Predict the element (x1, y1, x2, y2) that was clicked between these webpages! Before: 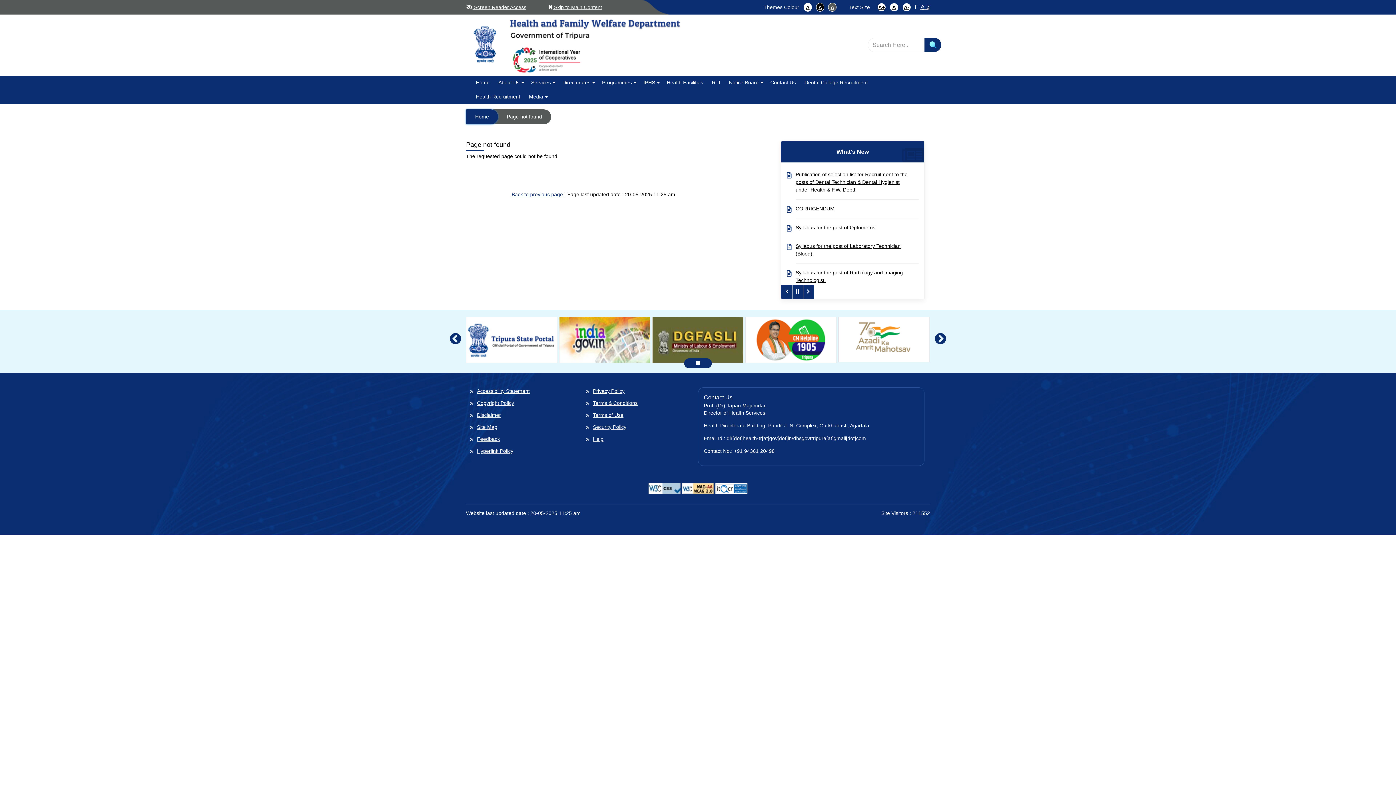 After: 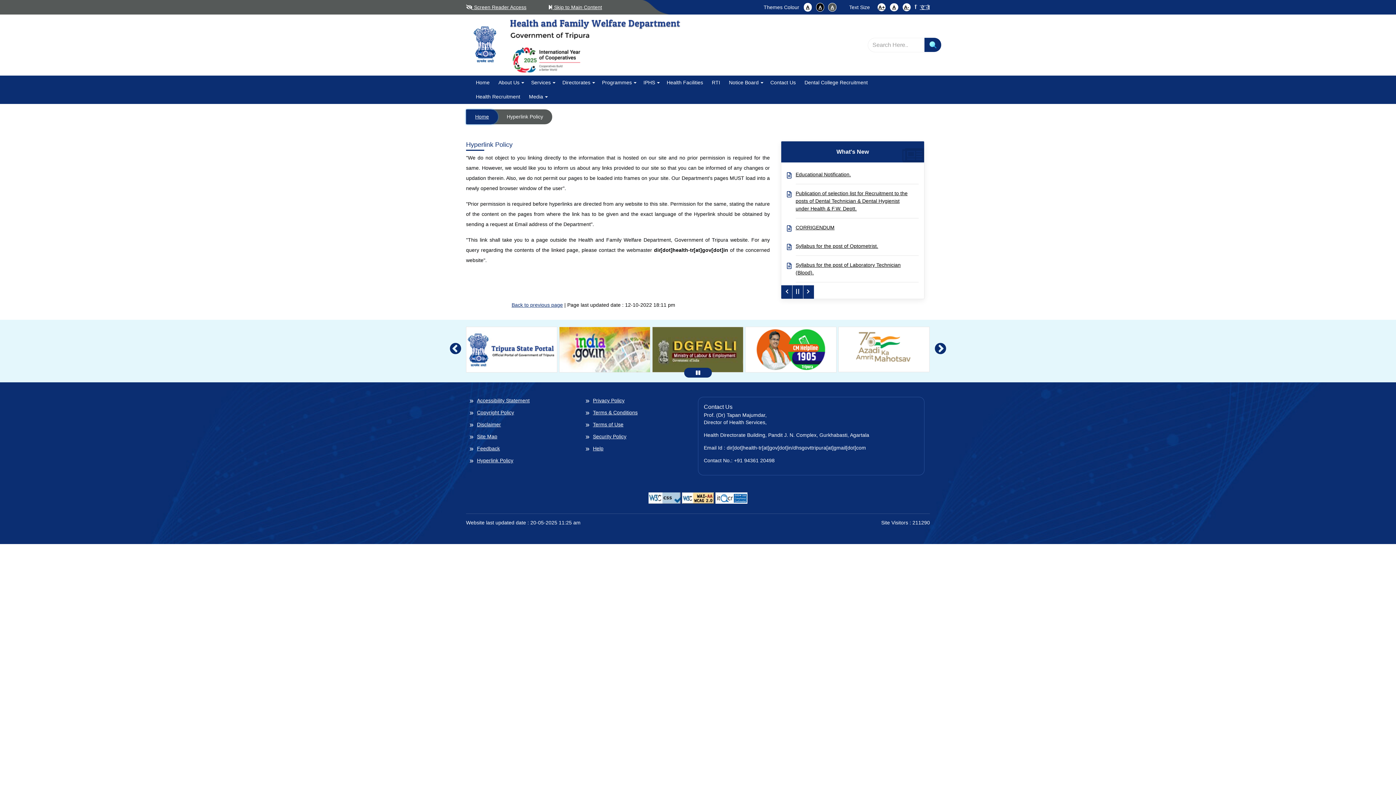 Action: label: Hyperlink Policy bbox: (469, 447, 513, 455)